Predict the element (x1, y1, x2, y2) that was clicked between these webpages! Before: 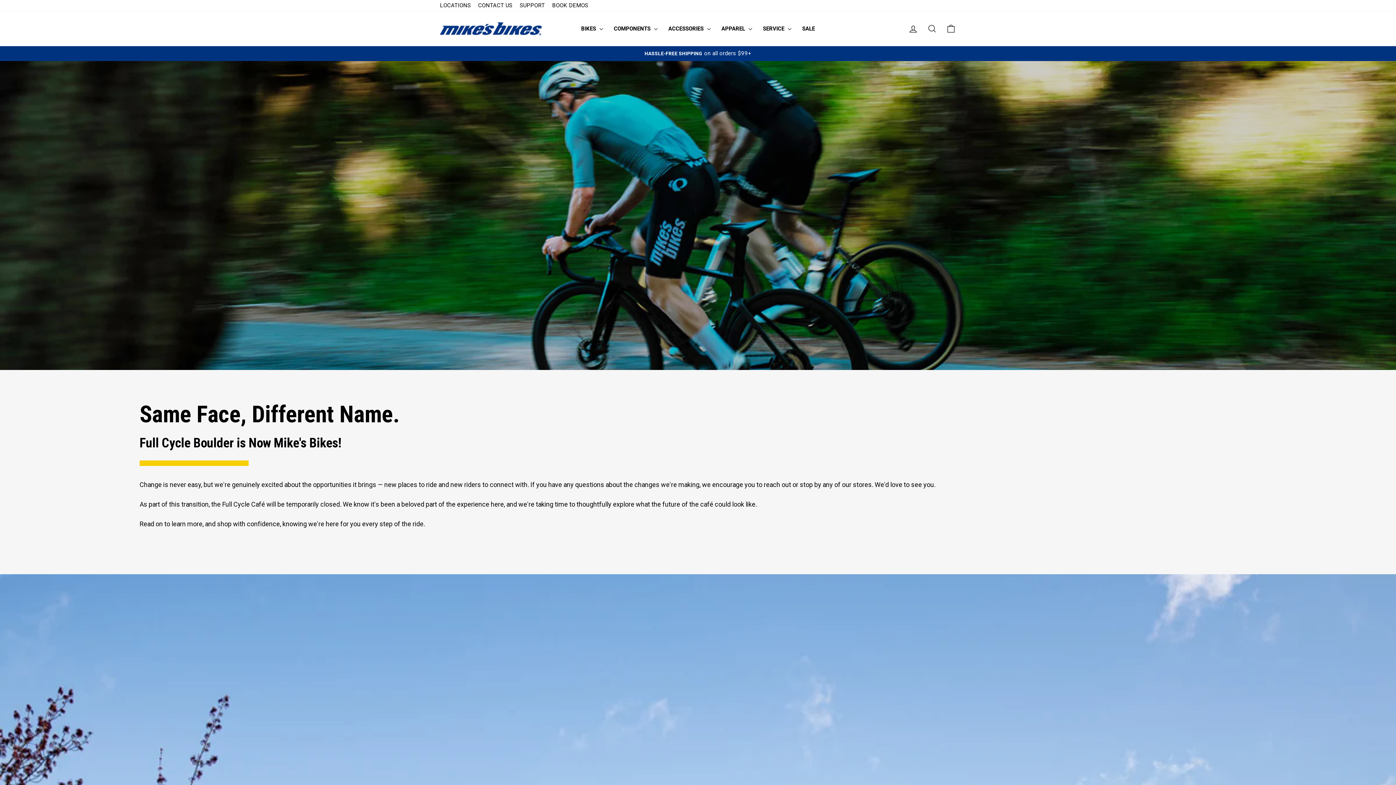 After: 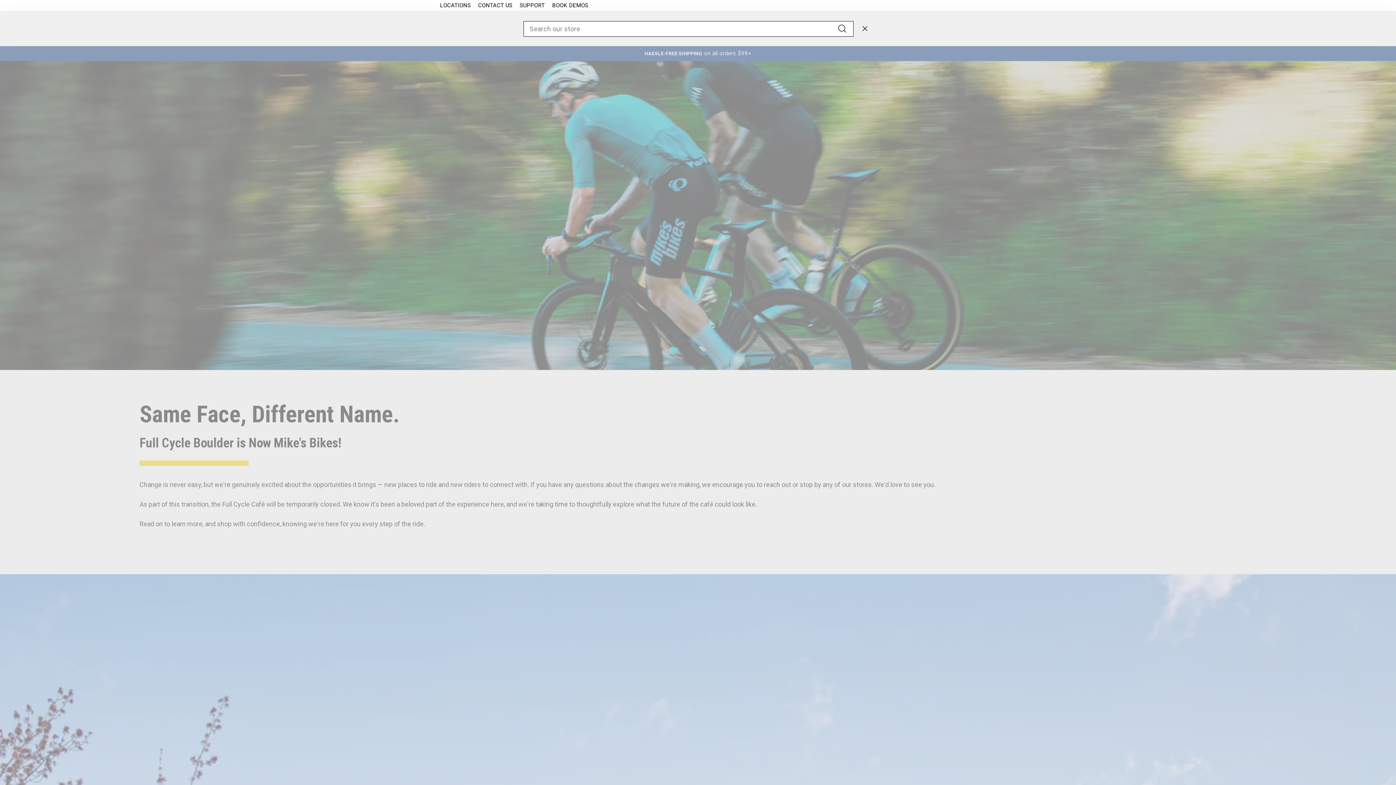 Action: bbox: (922, 20, 941, 36) label: SEARCH